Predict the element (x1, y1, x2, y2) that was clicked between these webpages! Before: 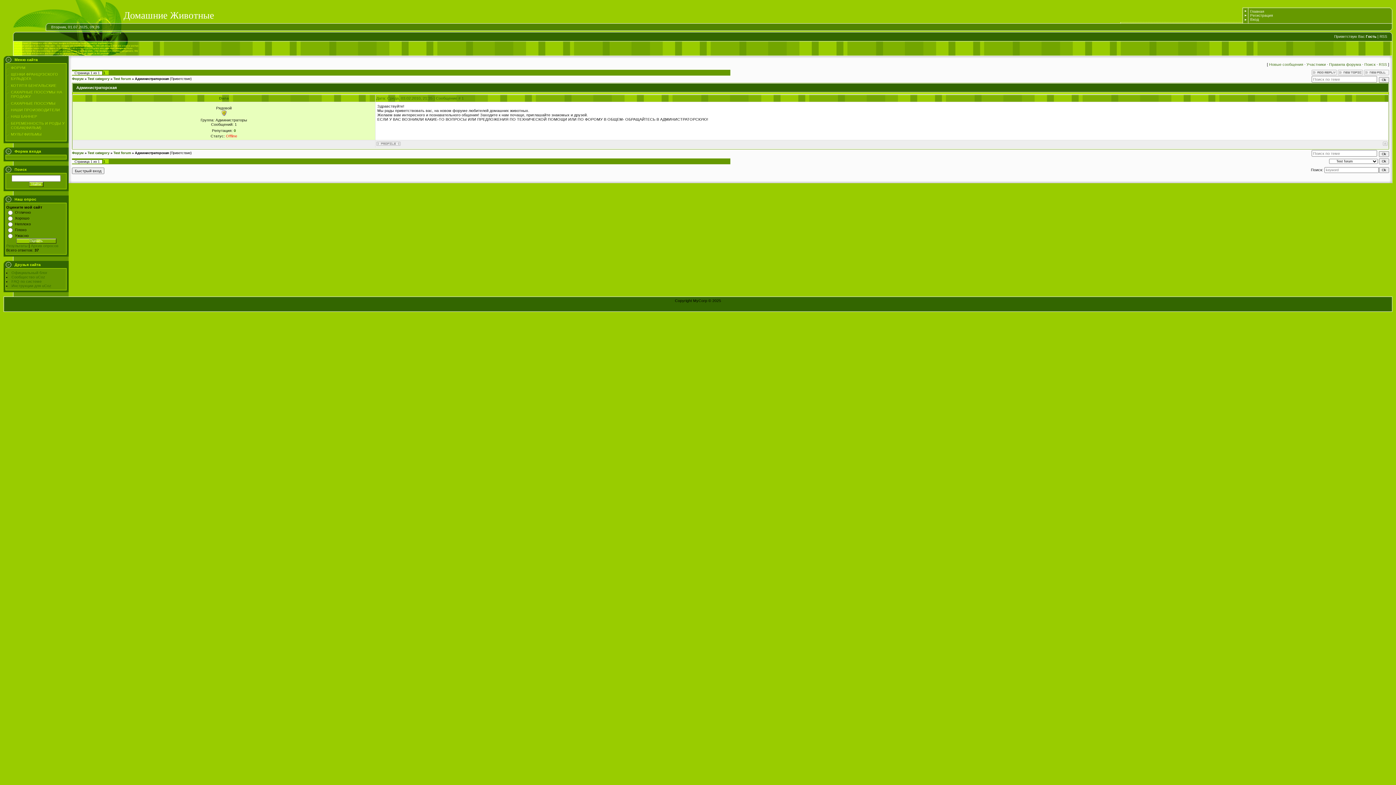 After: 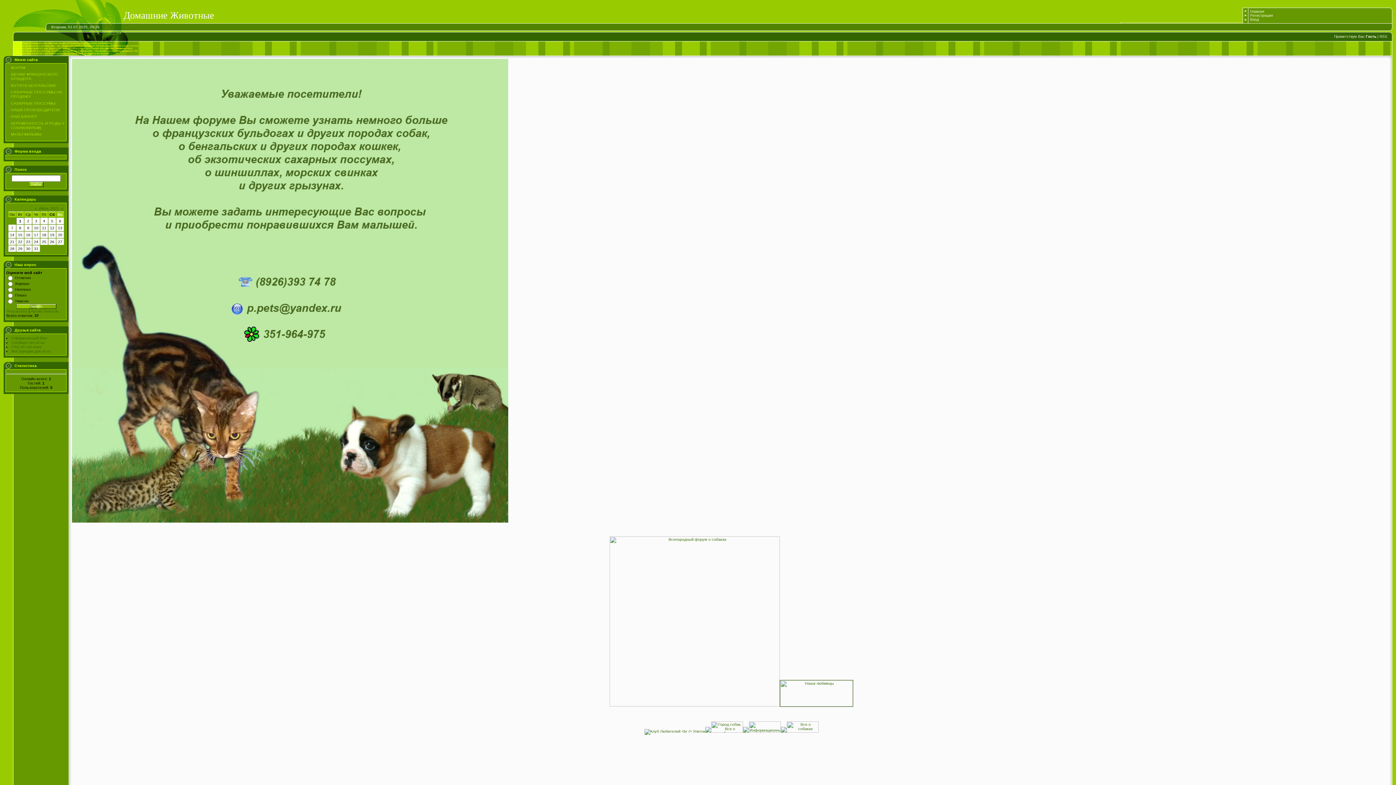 Action: bbox: (1250, 9, 1264, 13) label: Главная